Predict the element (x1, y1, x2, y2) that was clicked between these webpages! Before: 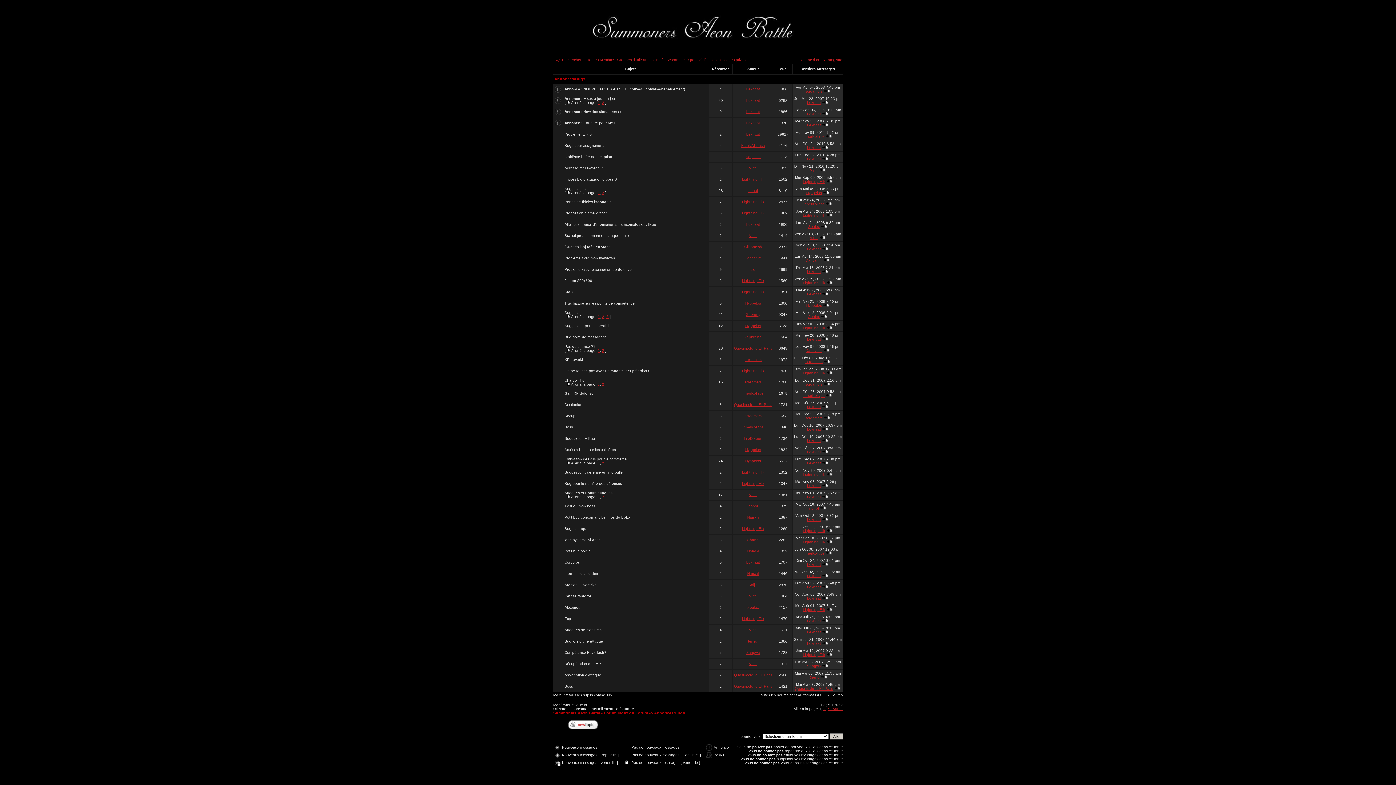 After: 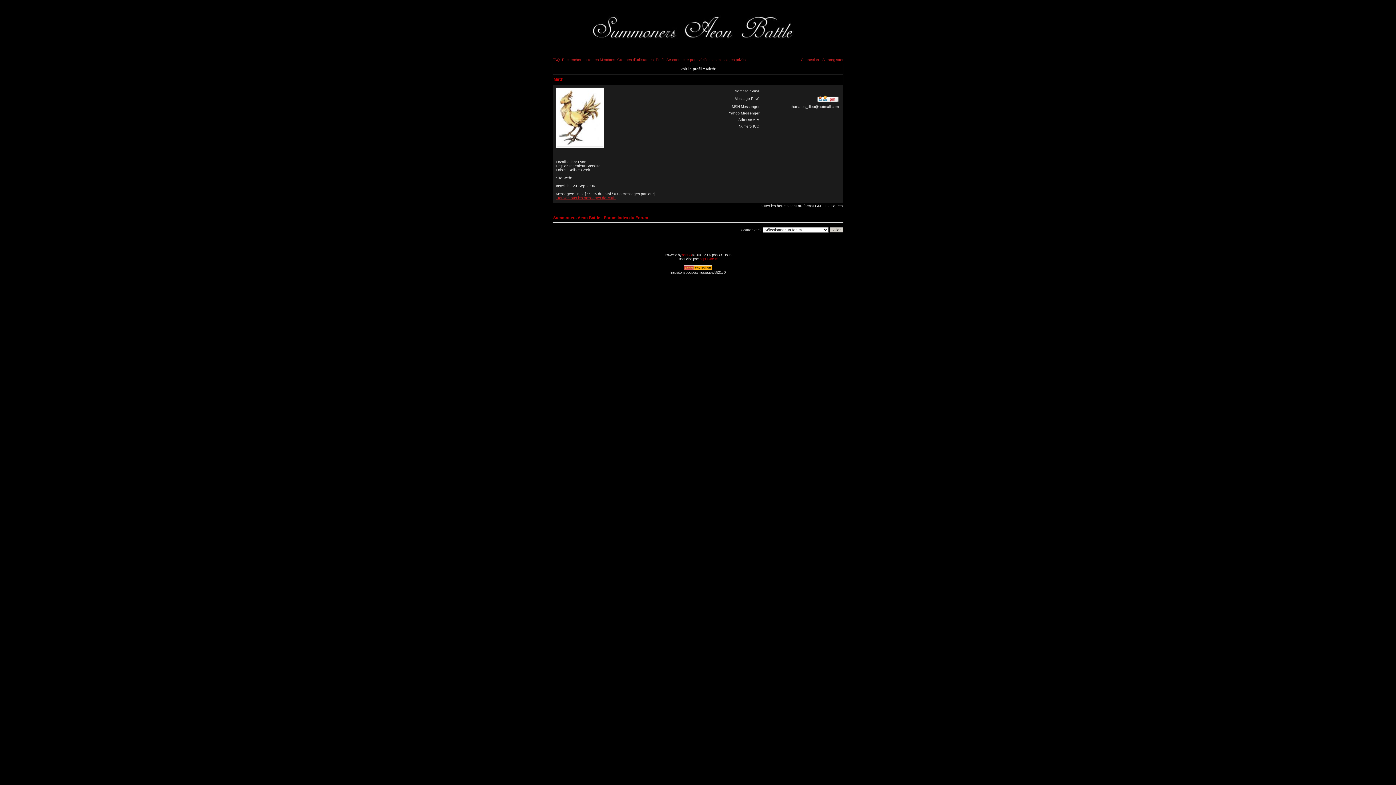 Action: label: Mirth' bbox: (809, 168, 818, 172)